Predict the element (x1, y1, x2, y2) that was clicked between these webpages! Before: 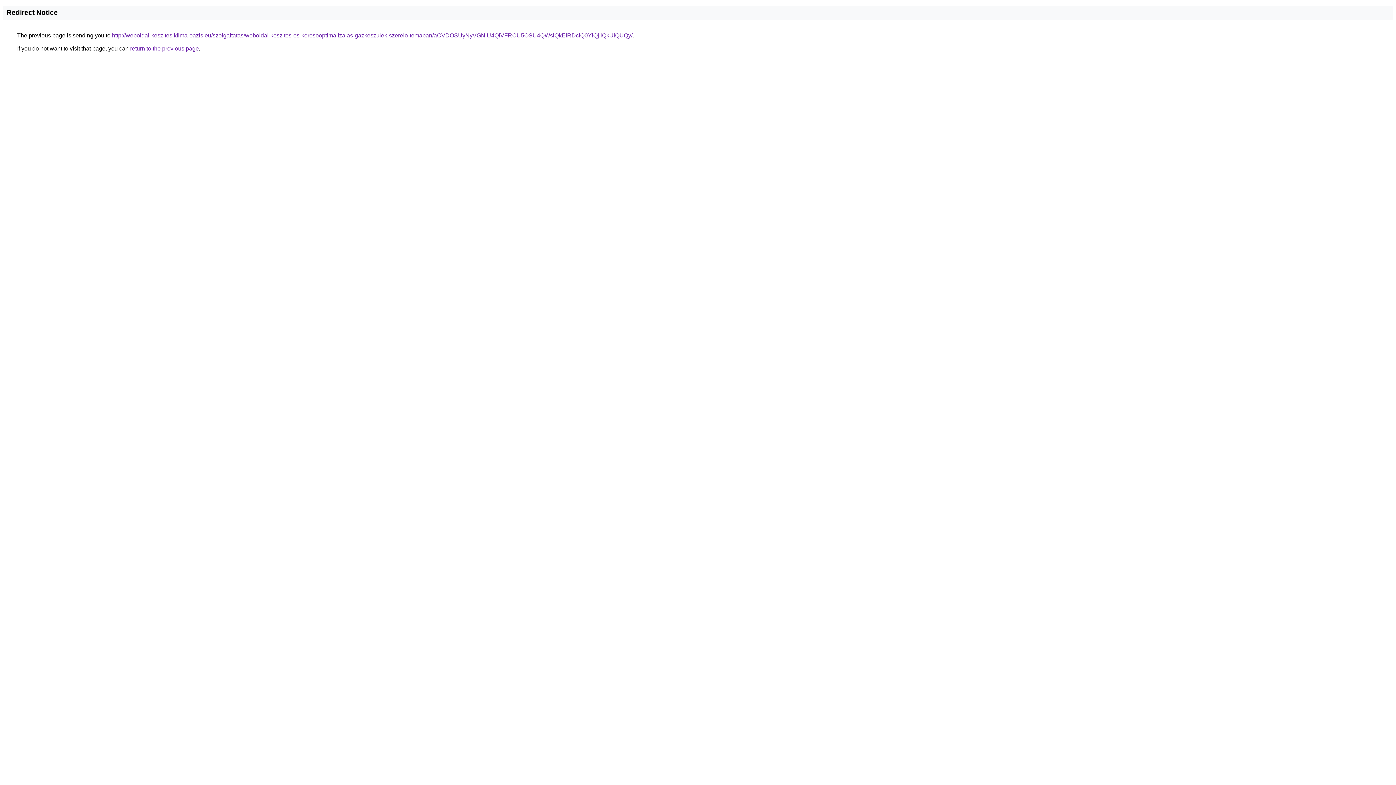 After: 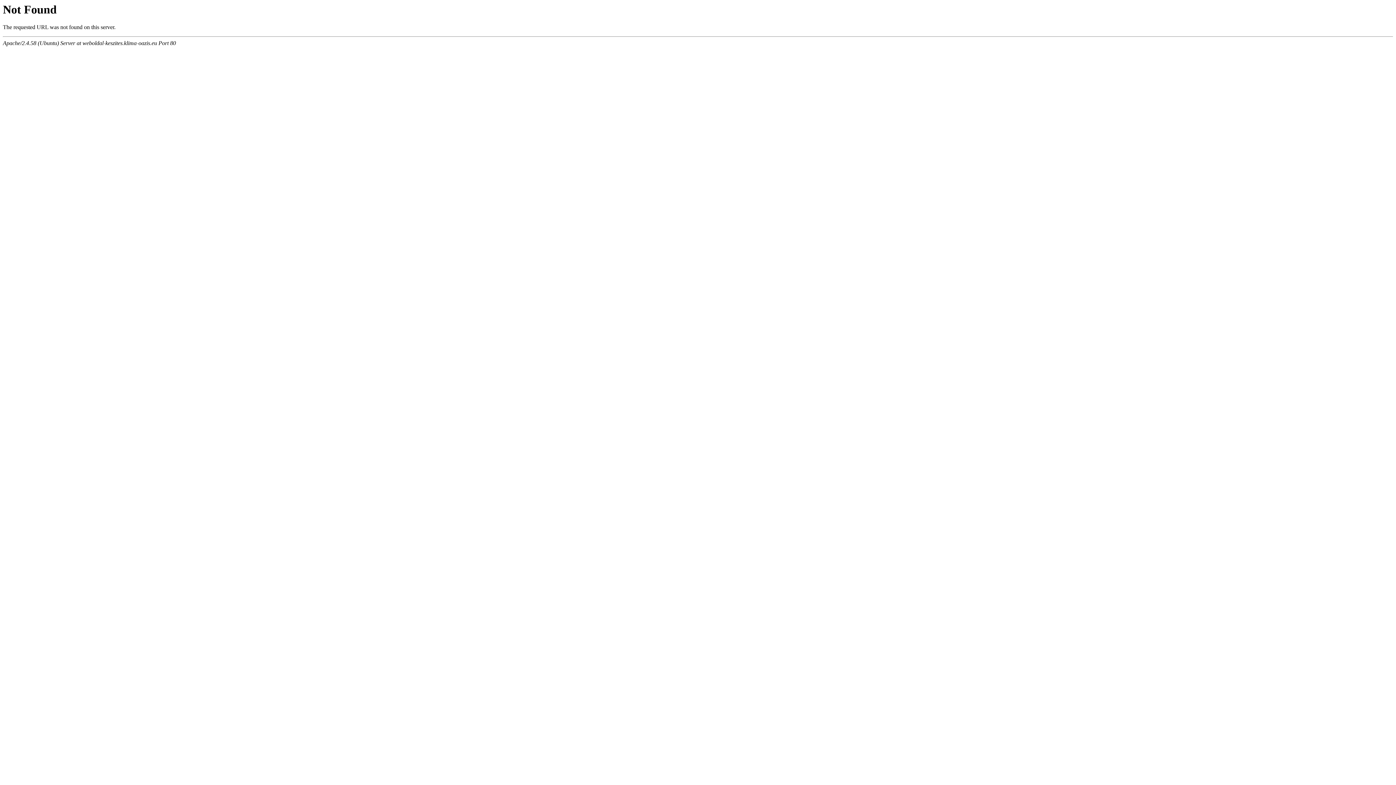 Action: label: http://weboldal-keszites.klima-oazis.eu/szolgaltatas/weboldal-keszites-es-keresooptimalizalas-gazkeszulek-szerelo-temaban/aCVDOSUyNyVGNiU4QiVFRCU5OSU4QWslQkElRDclQ0YlQjIlQkUlQUQy/ bbox: (112, 32, 632, 38)